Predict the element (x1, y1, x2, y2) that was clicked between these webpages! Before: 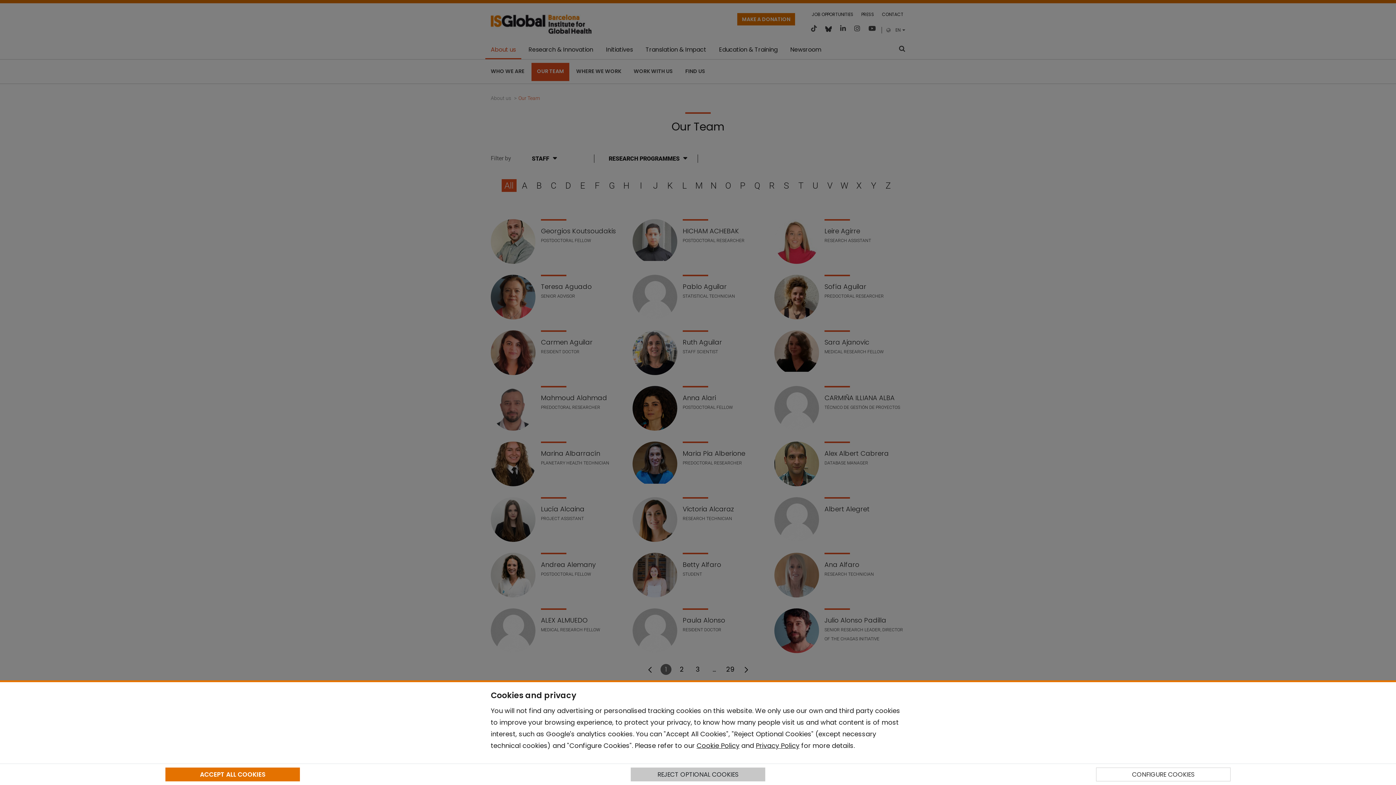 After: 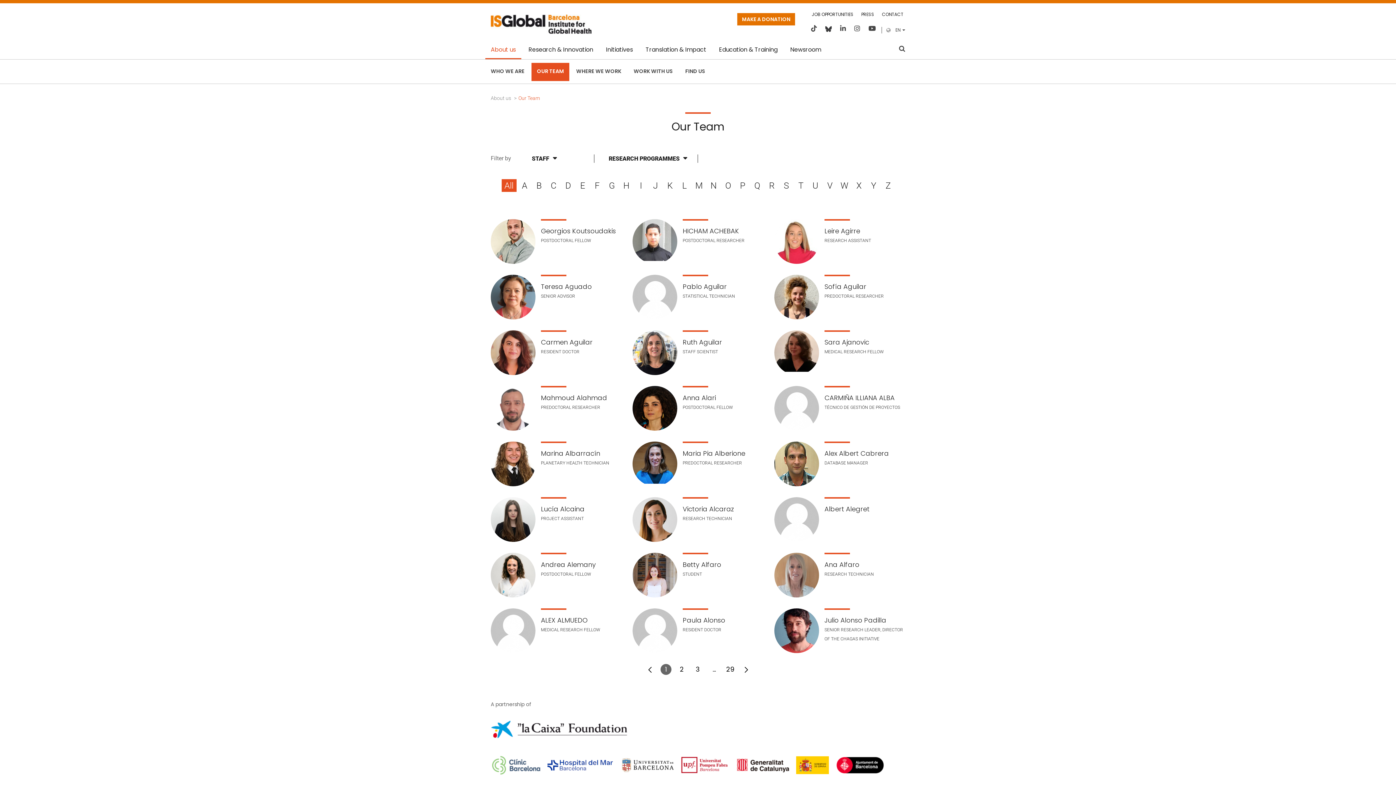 Action: label: REJECT OPTIONAL COOKIES bbox: (630, 768, 765, 781)